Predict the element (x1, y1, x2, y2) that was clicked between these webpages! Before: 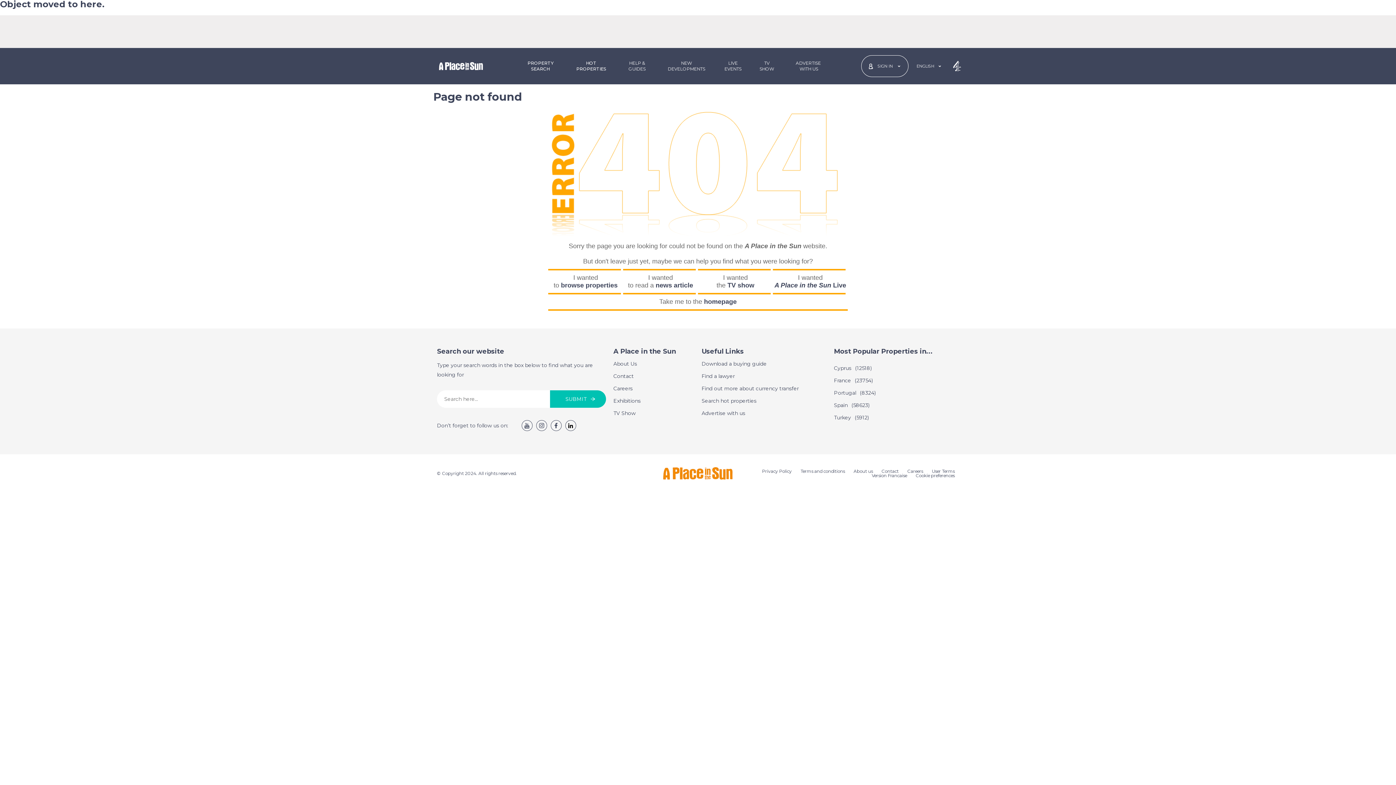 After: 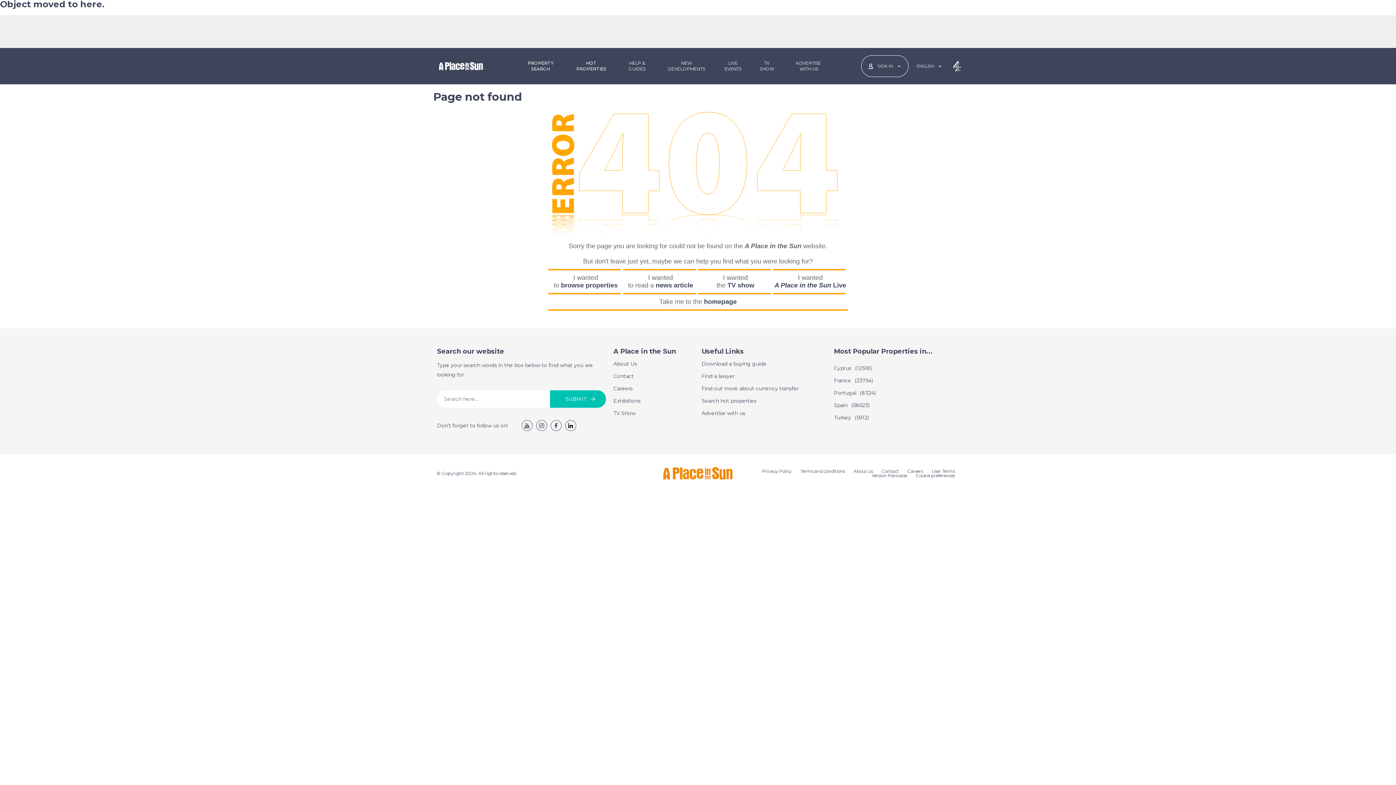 Action: bbox: (524, 423, 529, 428)